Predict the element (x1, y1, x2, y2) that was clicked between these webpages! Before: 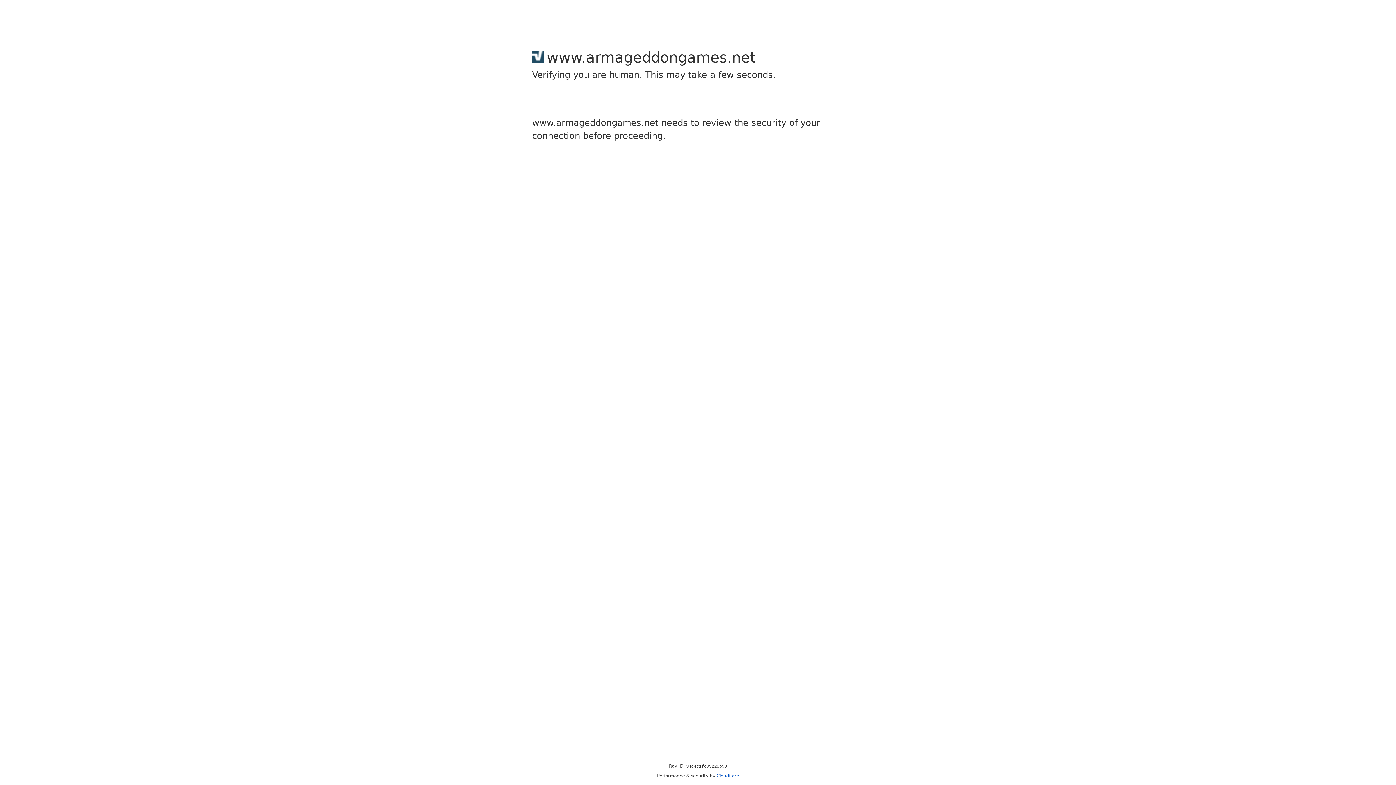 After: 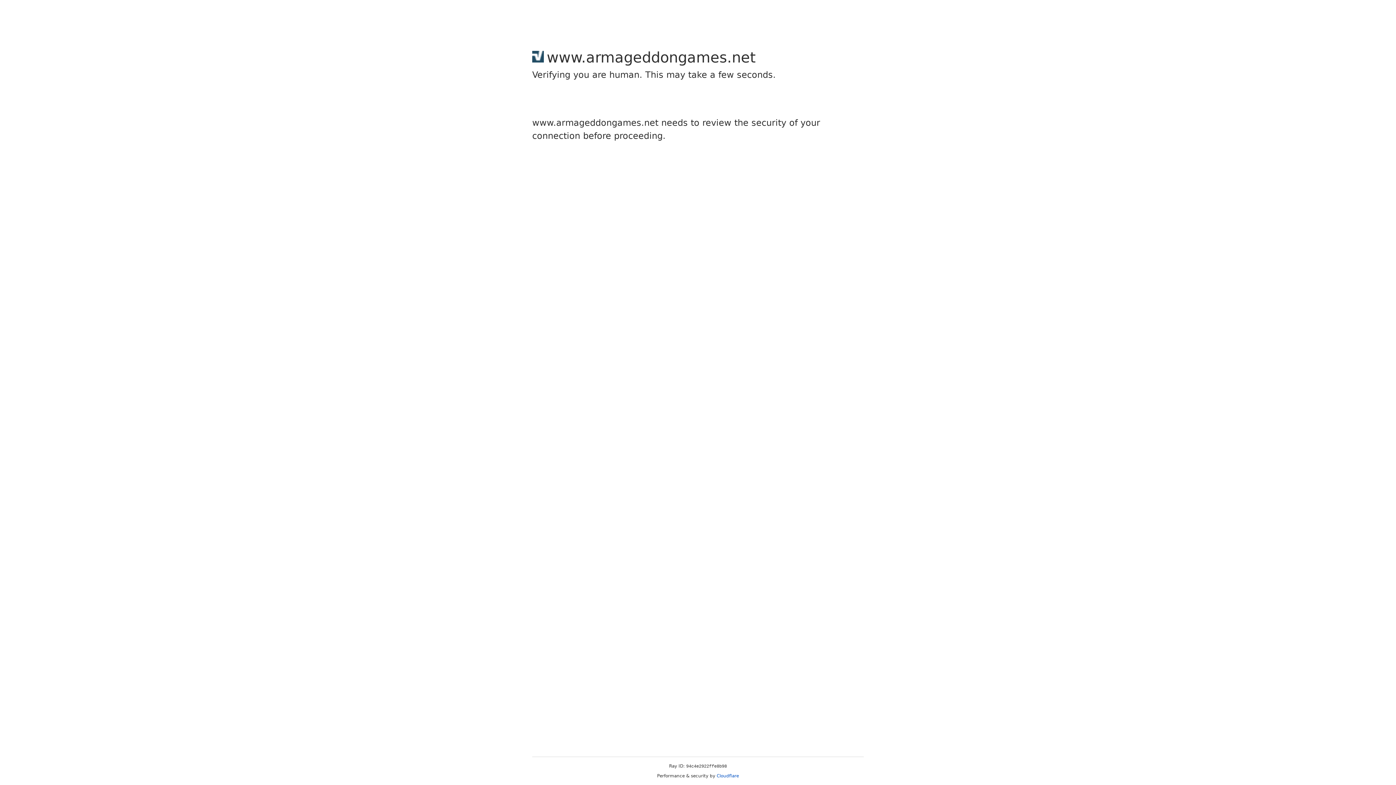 Action: bbox: (716, 773, 739, 778) label: Cloudflare